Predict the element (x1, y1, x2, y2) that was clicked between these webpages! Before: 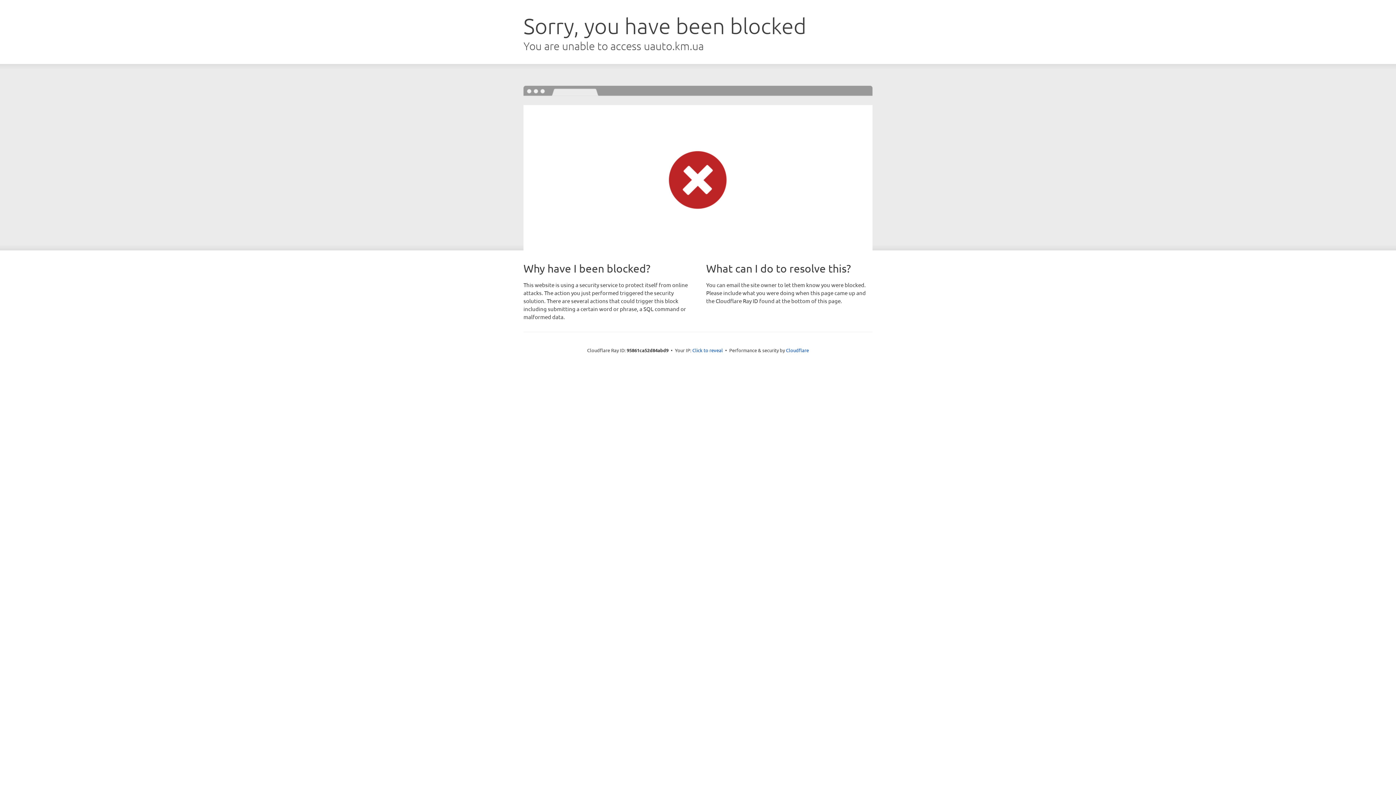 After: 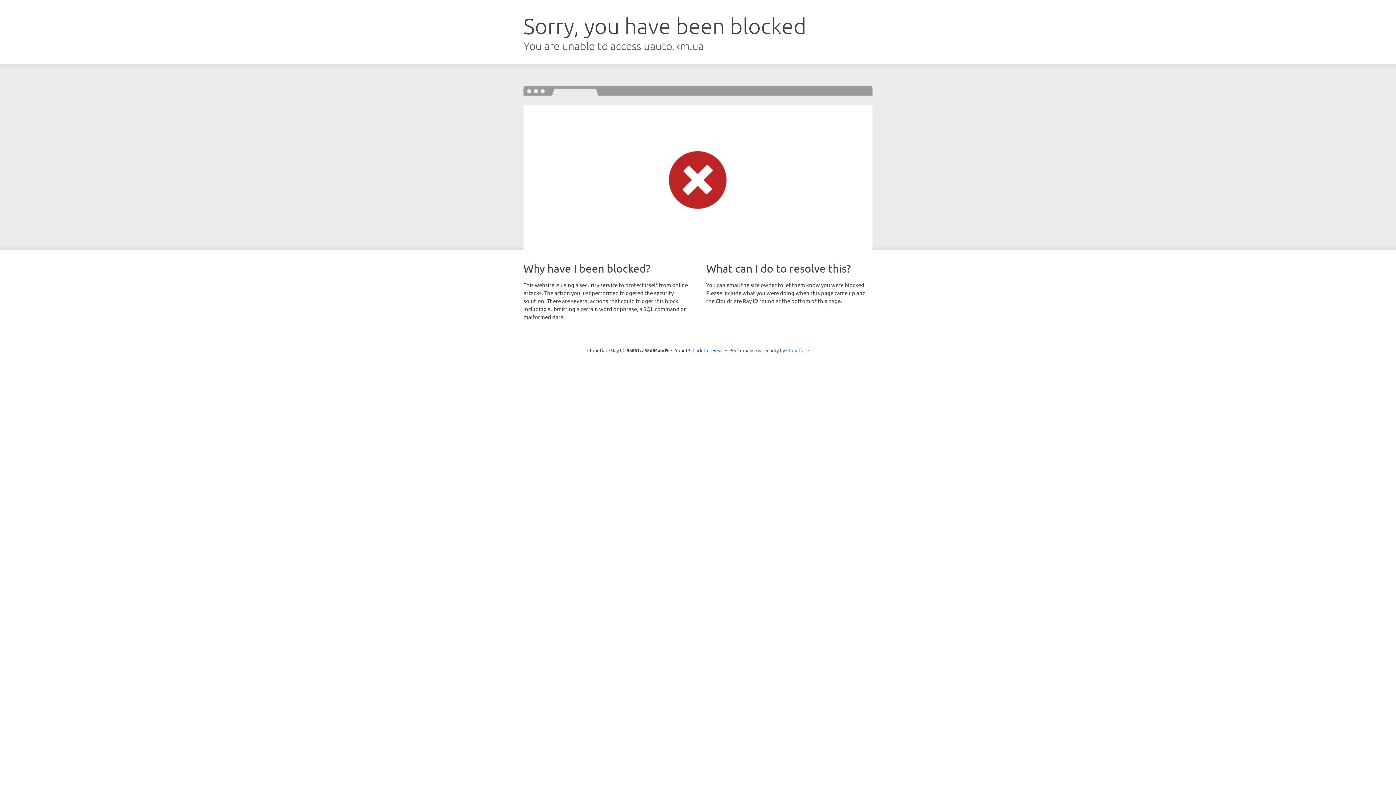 Action: bbox: (786, 347, 809, 353) label: Cloudflare